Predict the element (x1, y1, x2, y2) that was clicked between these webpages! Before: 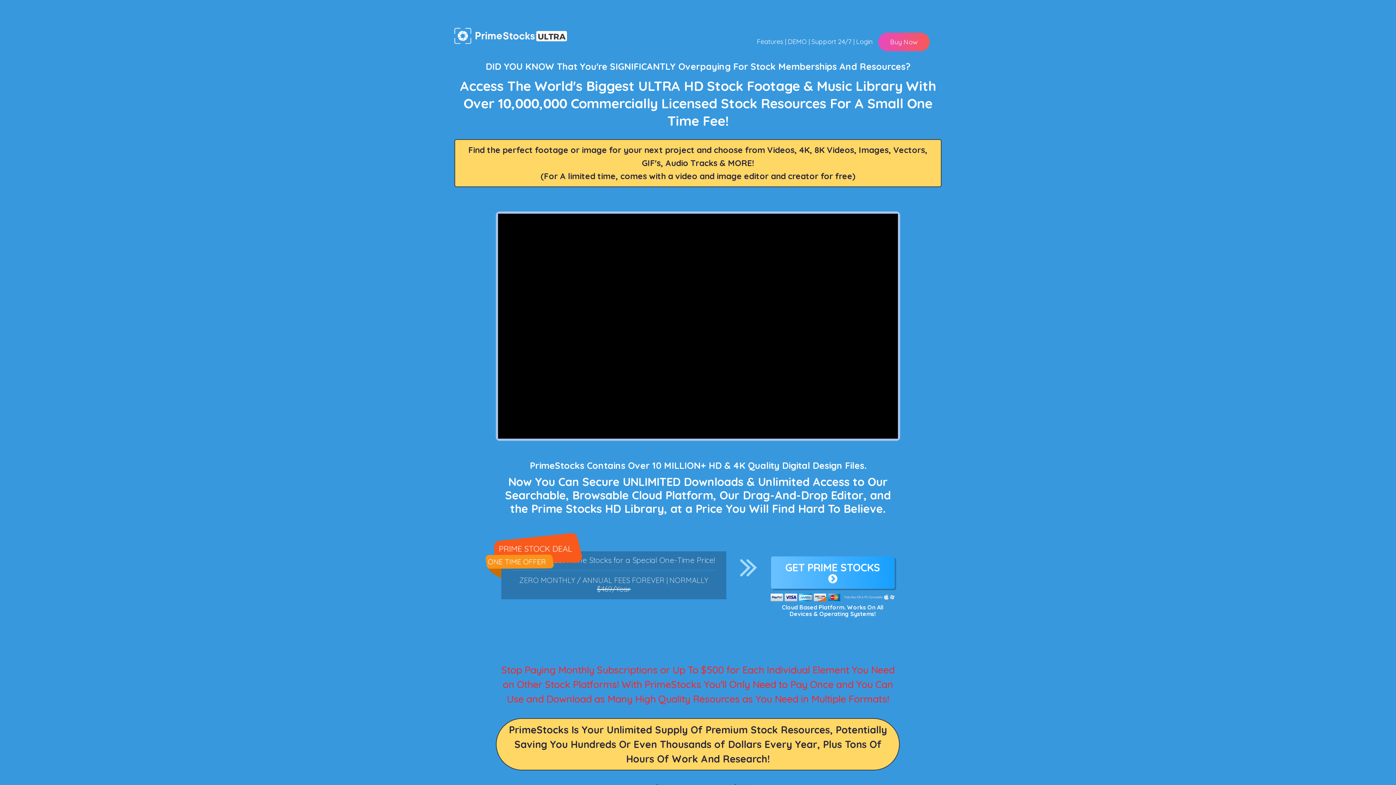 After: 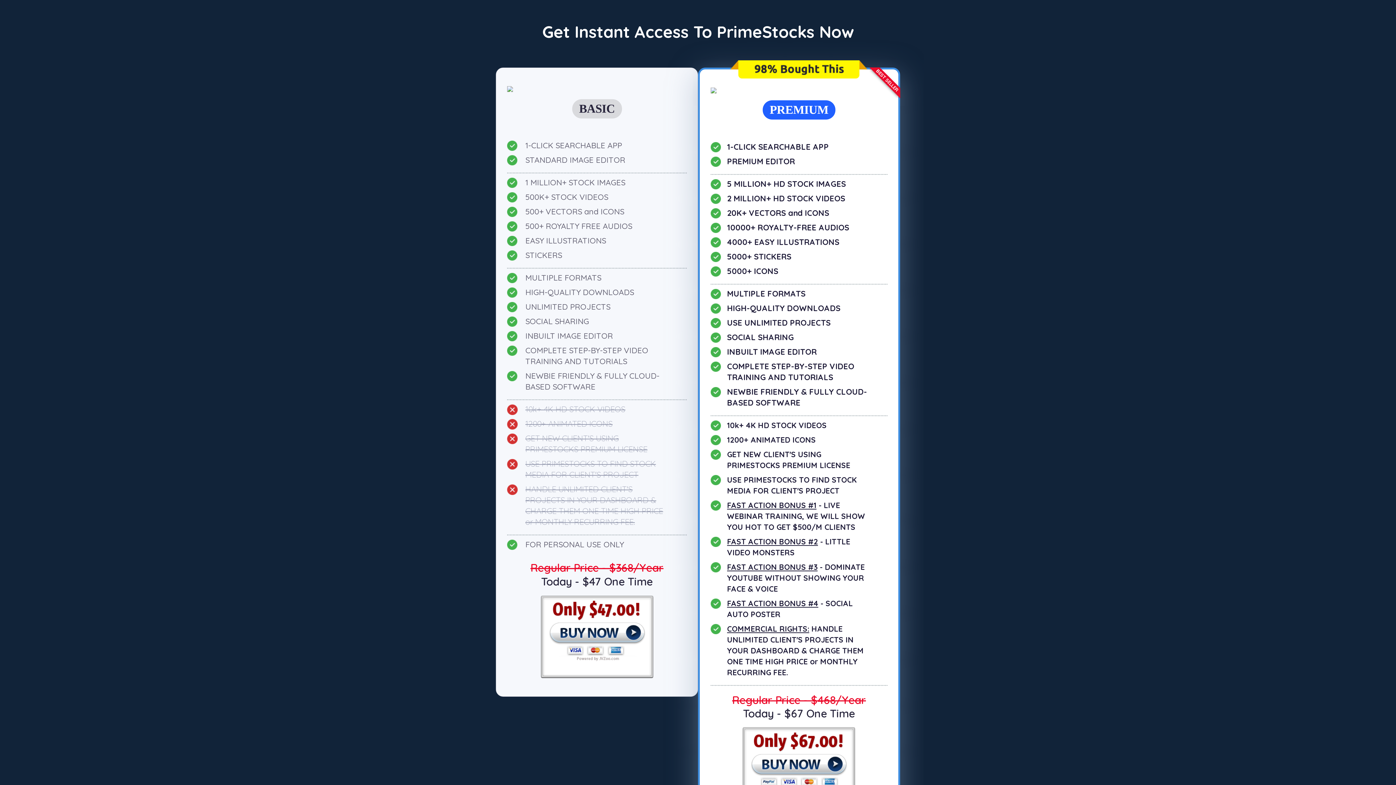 Action: label: Buy Now bbox: (878, 32, 929, 51)